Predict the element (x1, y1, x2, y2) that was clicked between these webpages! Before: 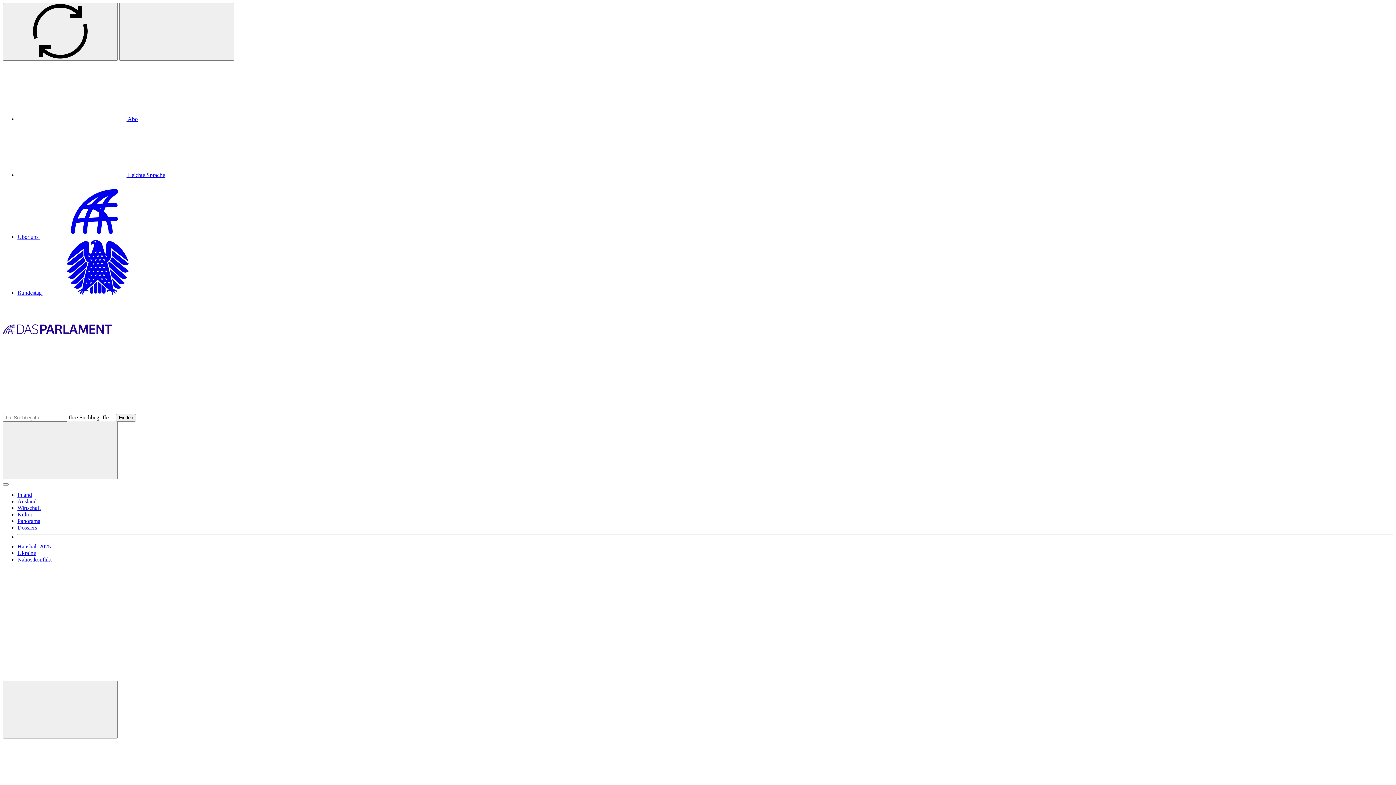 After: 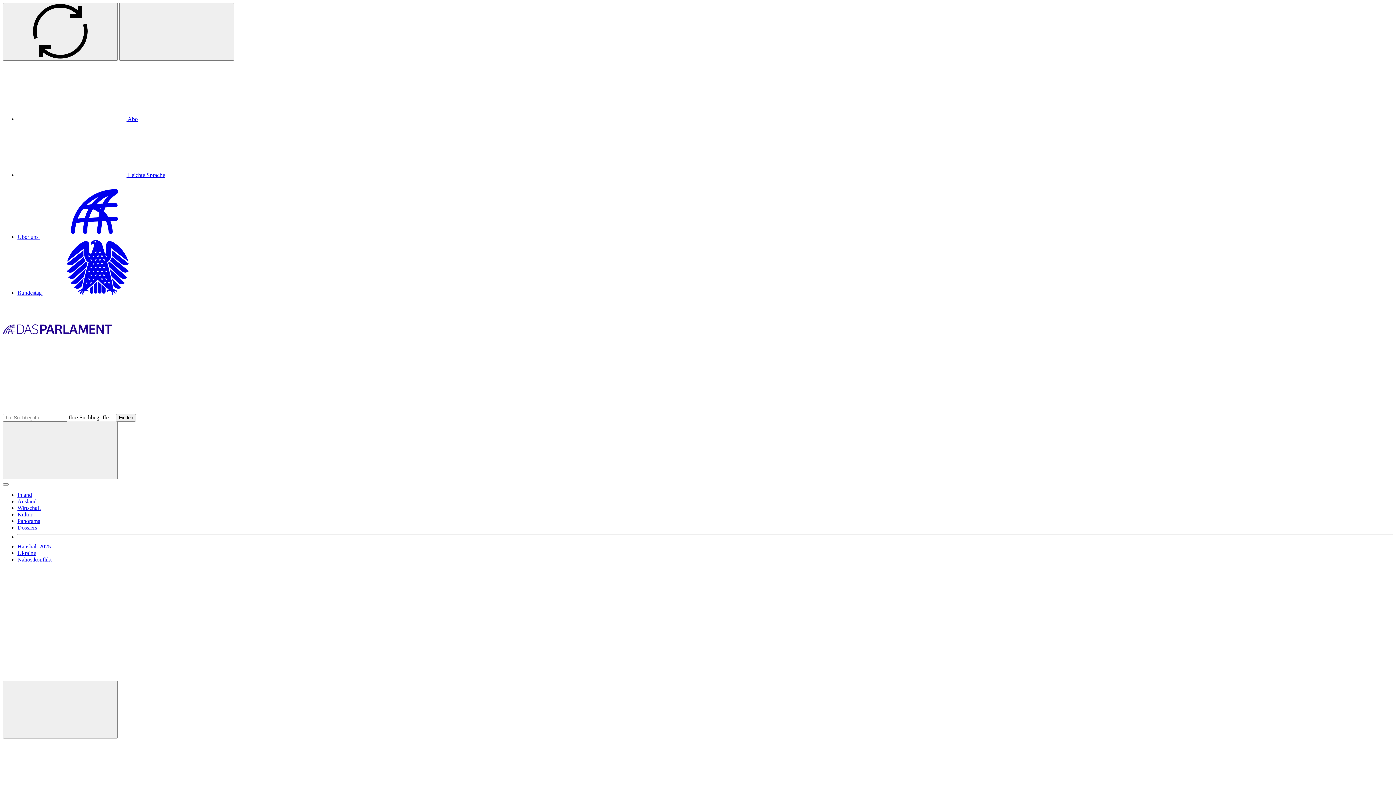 Action: bbox: (17, 498, 36, 504) label: Ausland